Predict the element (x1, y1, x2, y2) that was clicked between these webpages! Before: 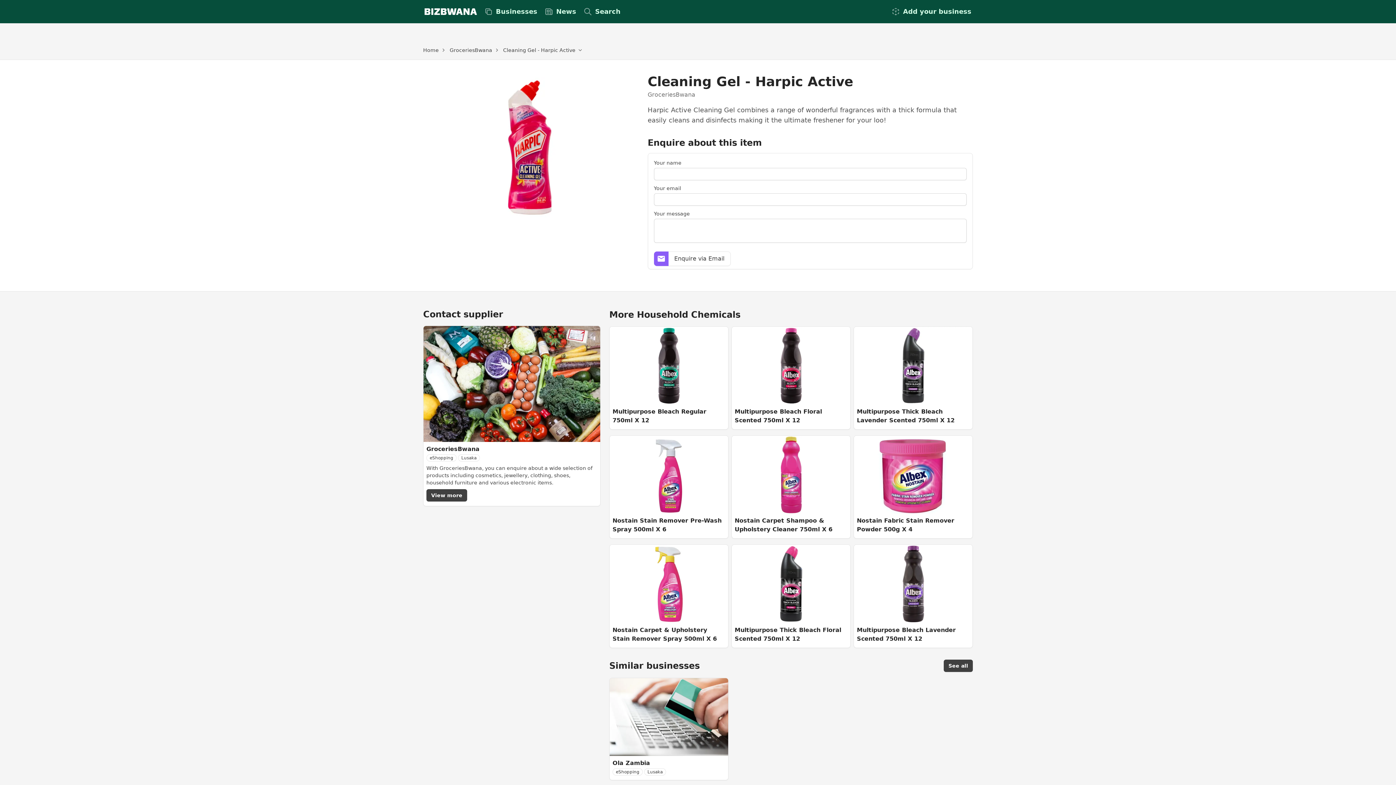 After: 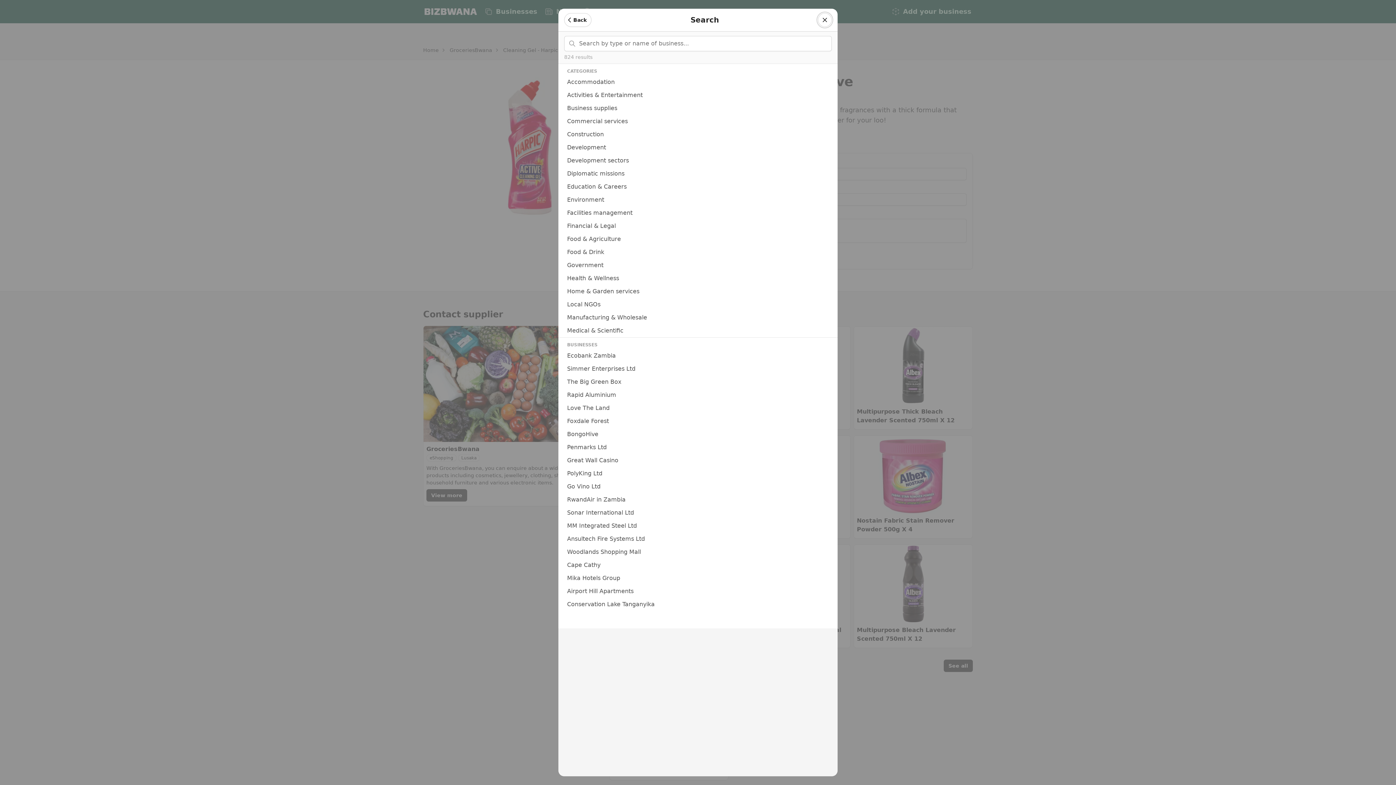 Action: bbox: (580, 5, 623, 17) label: Search